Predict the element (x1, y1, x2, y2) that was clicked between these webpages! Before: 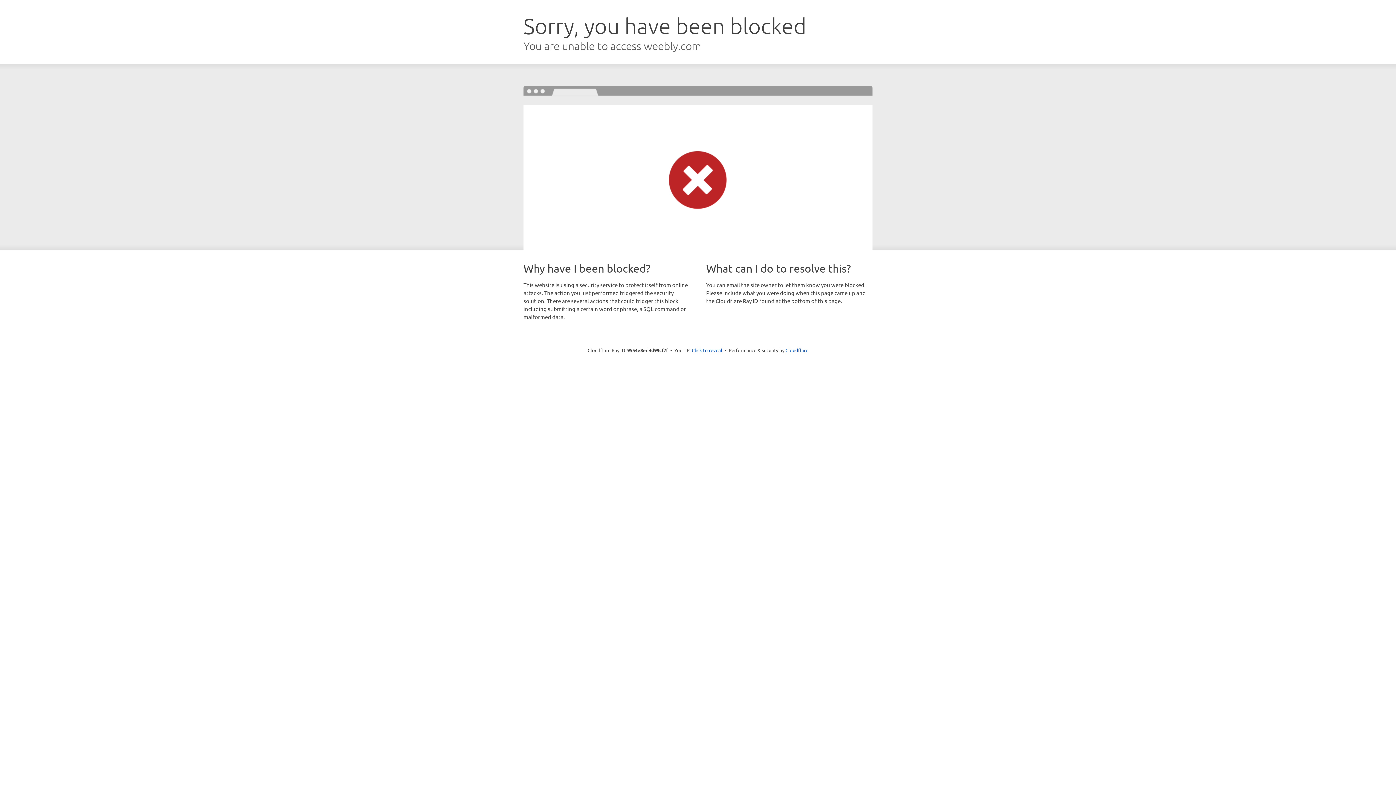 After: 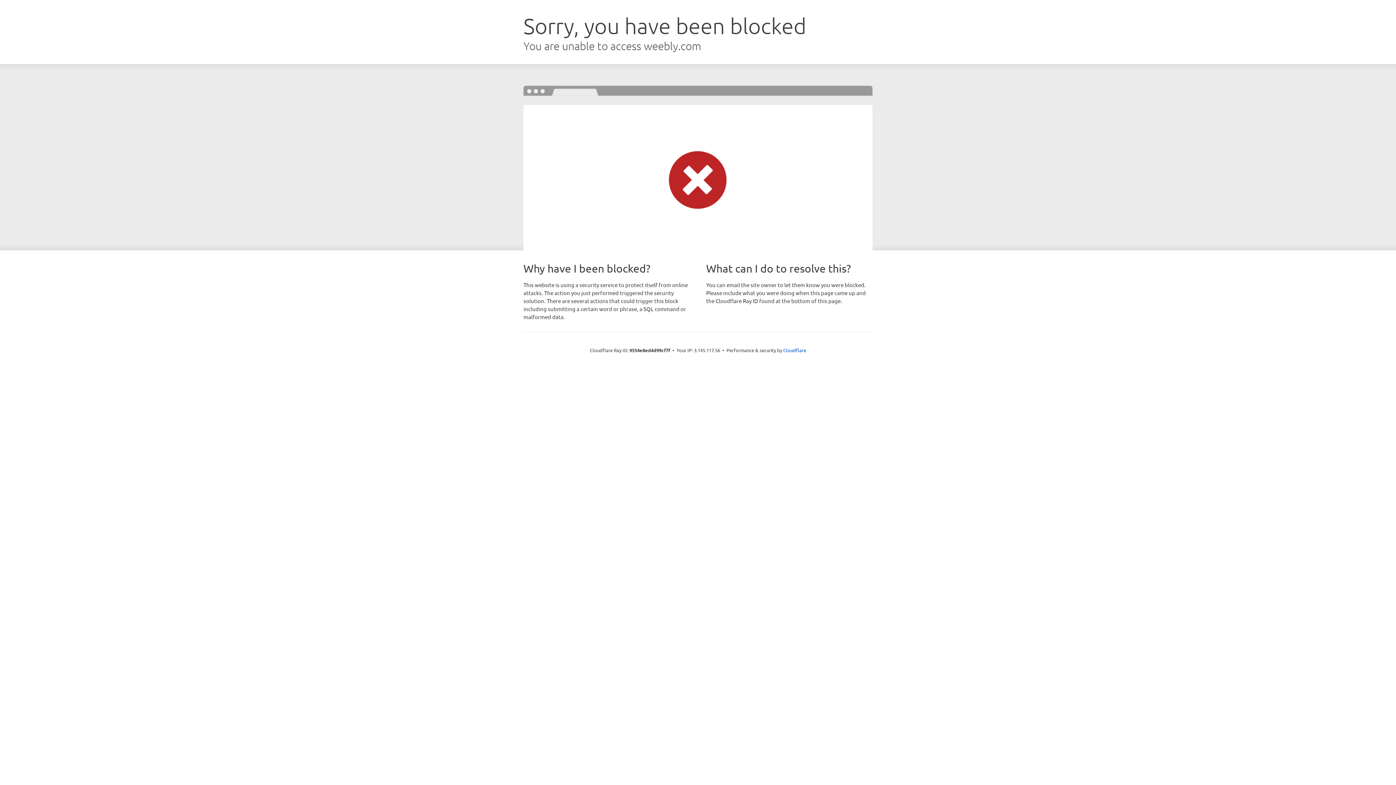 Action: label: Click to reveal bbox: (692, 346, 722, 353)